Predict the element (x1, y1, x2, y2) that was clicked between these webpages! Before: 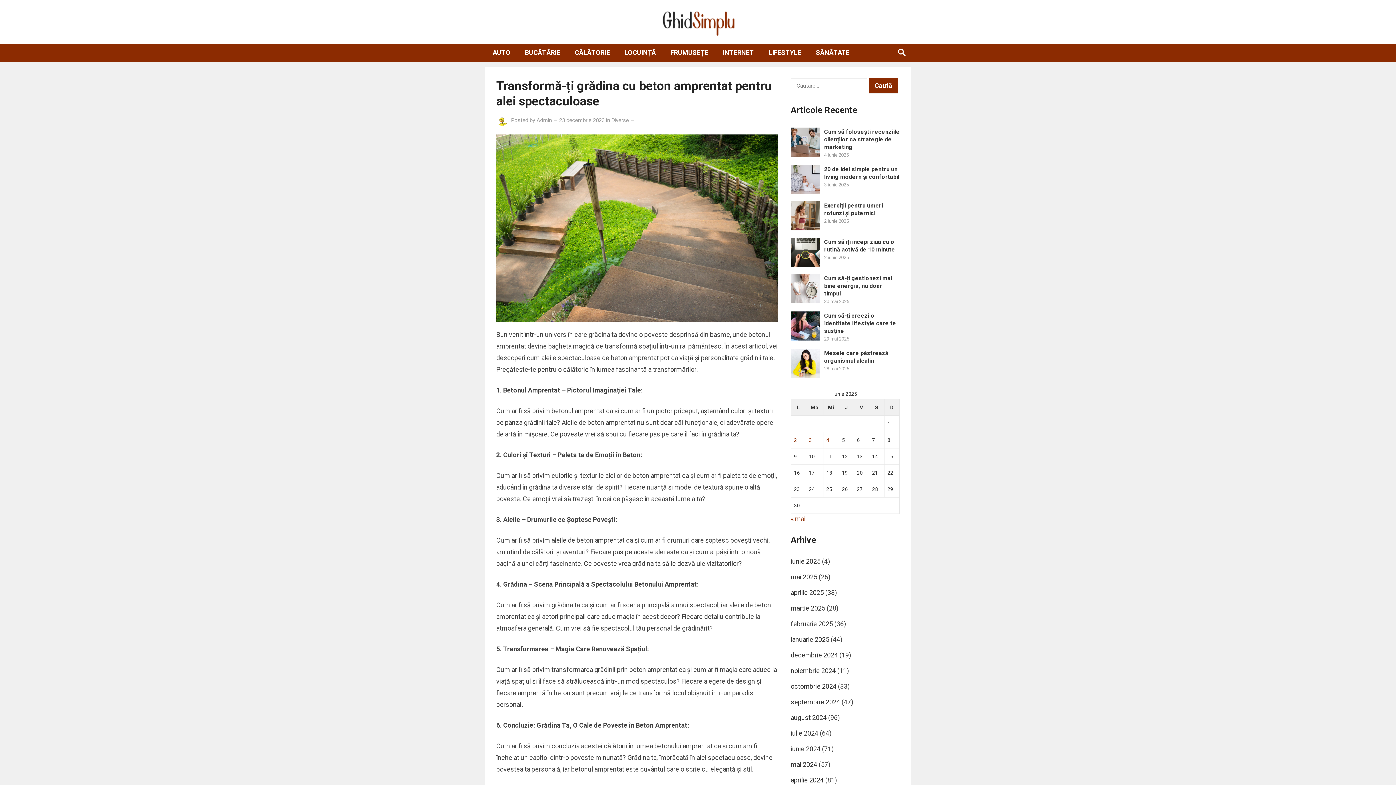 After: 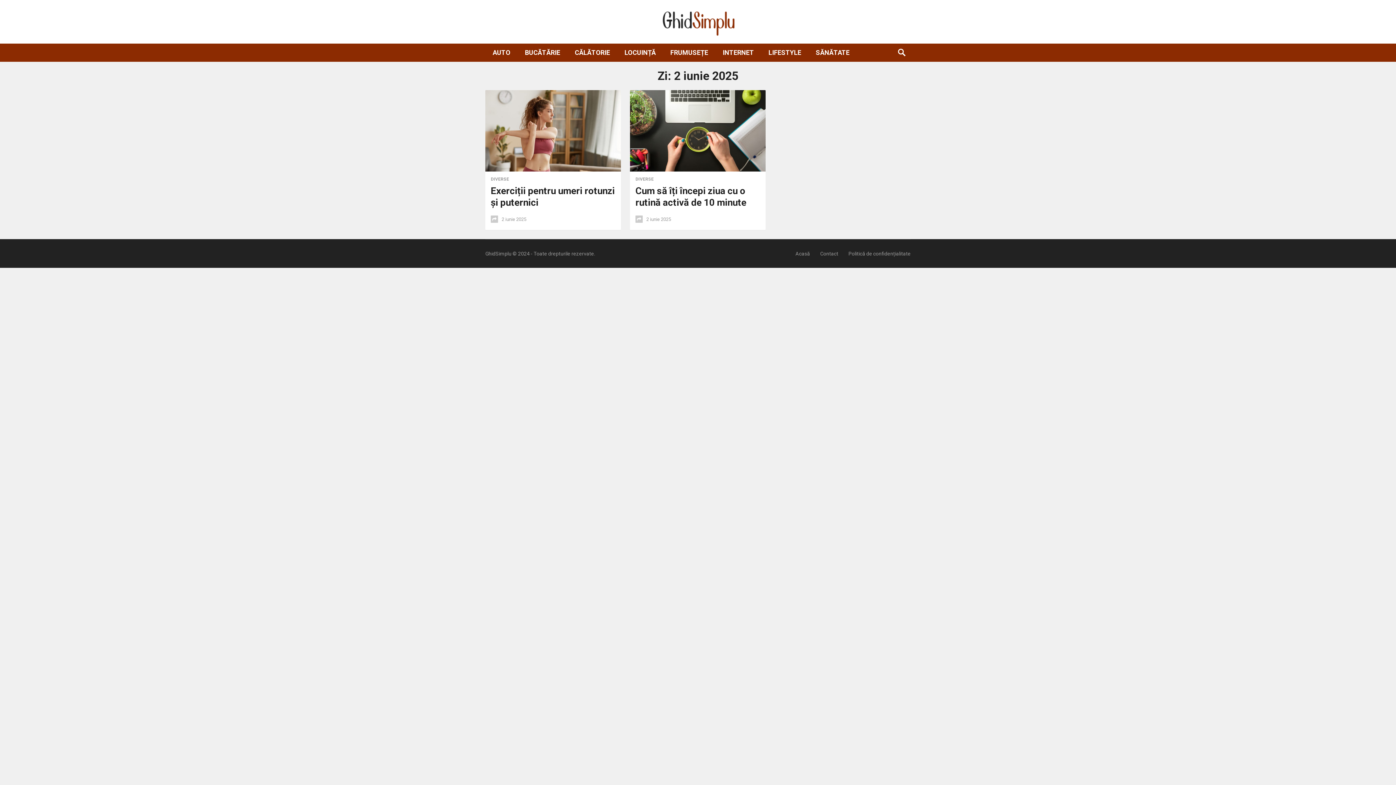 Action: bbox: (794, 437, 797, 443) label: Articole publicate în 2 June 2025